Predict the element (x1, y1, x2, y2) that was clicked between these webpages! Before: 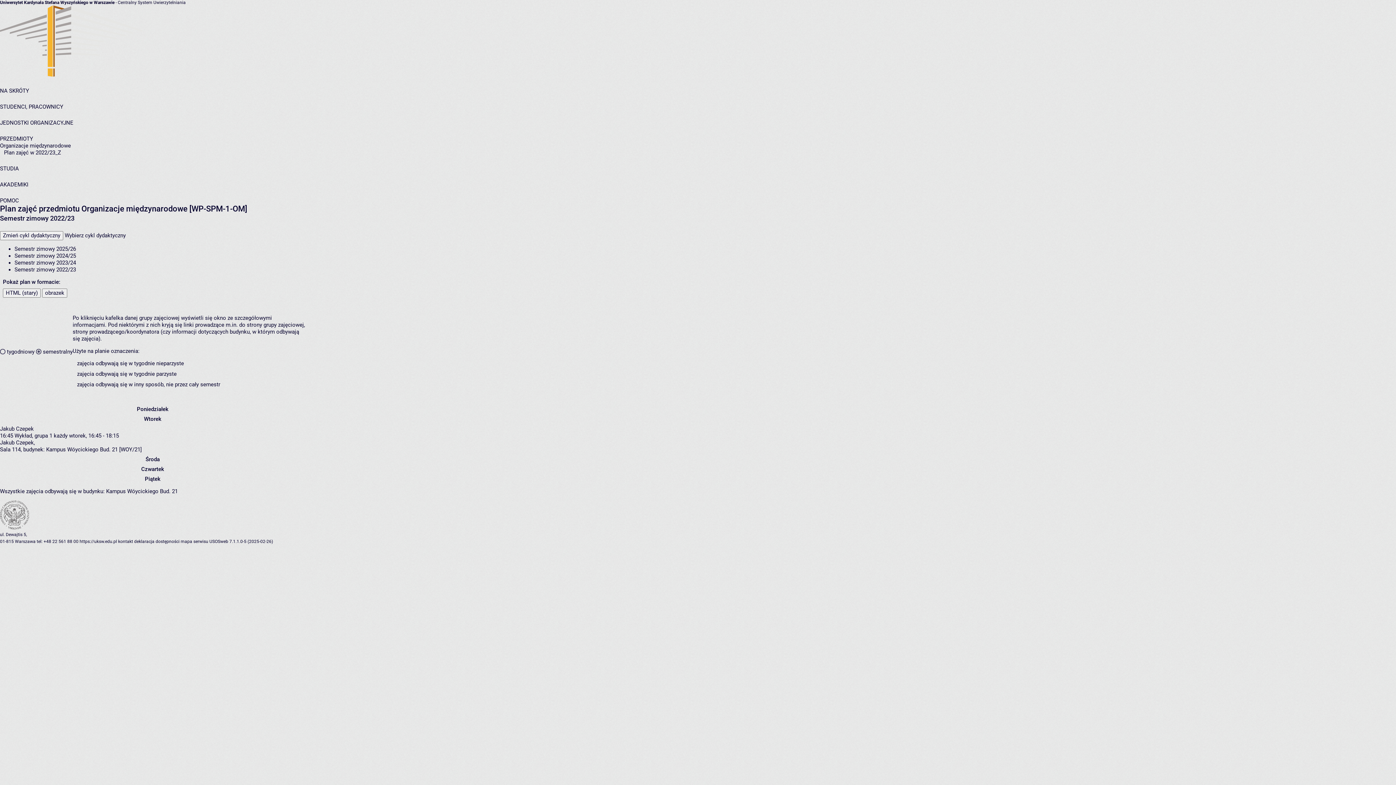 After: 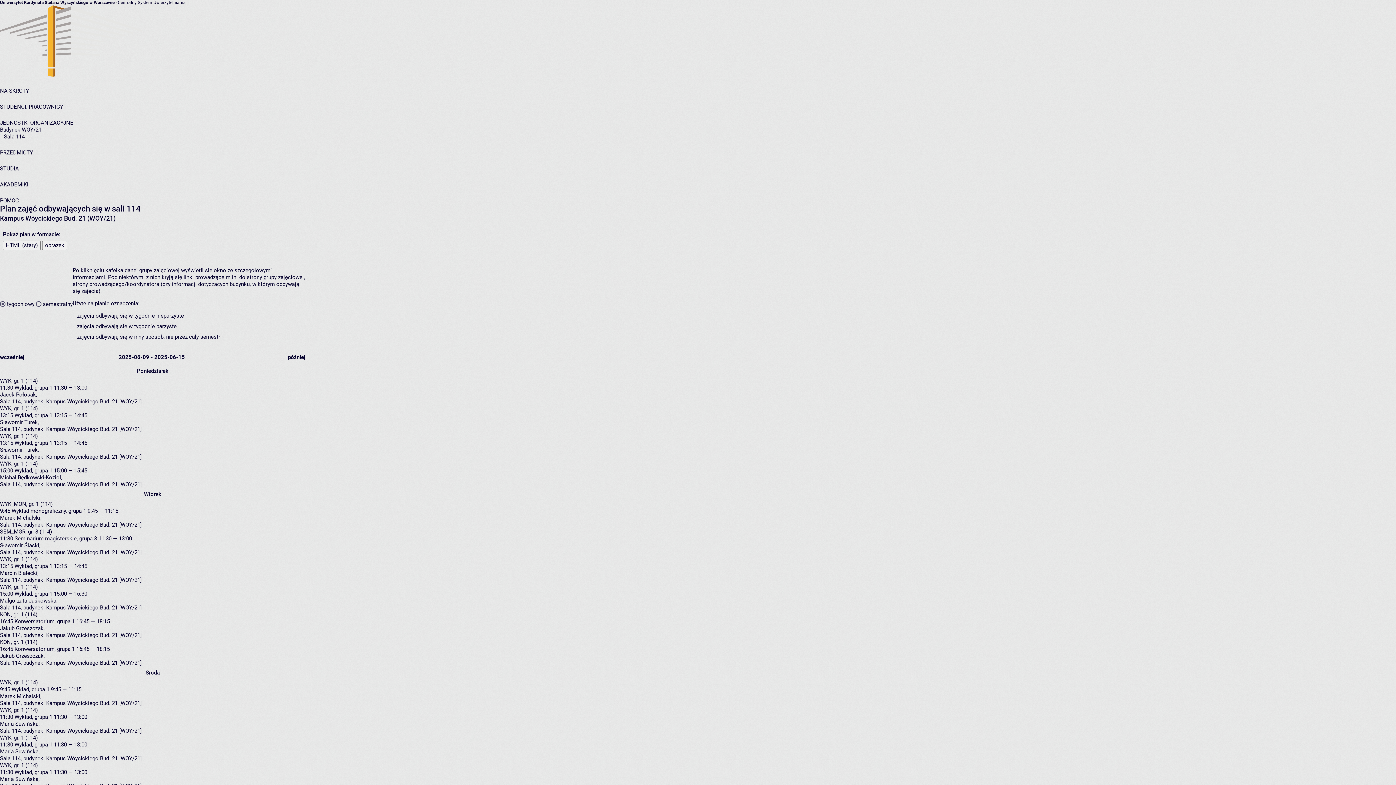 Action: bbox: (0, 446, 21, 453) label: Sala 114,